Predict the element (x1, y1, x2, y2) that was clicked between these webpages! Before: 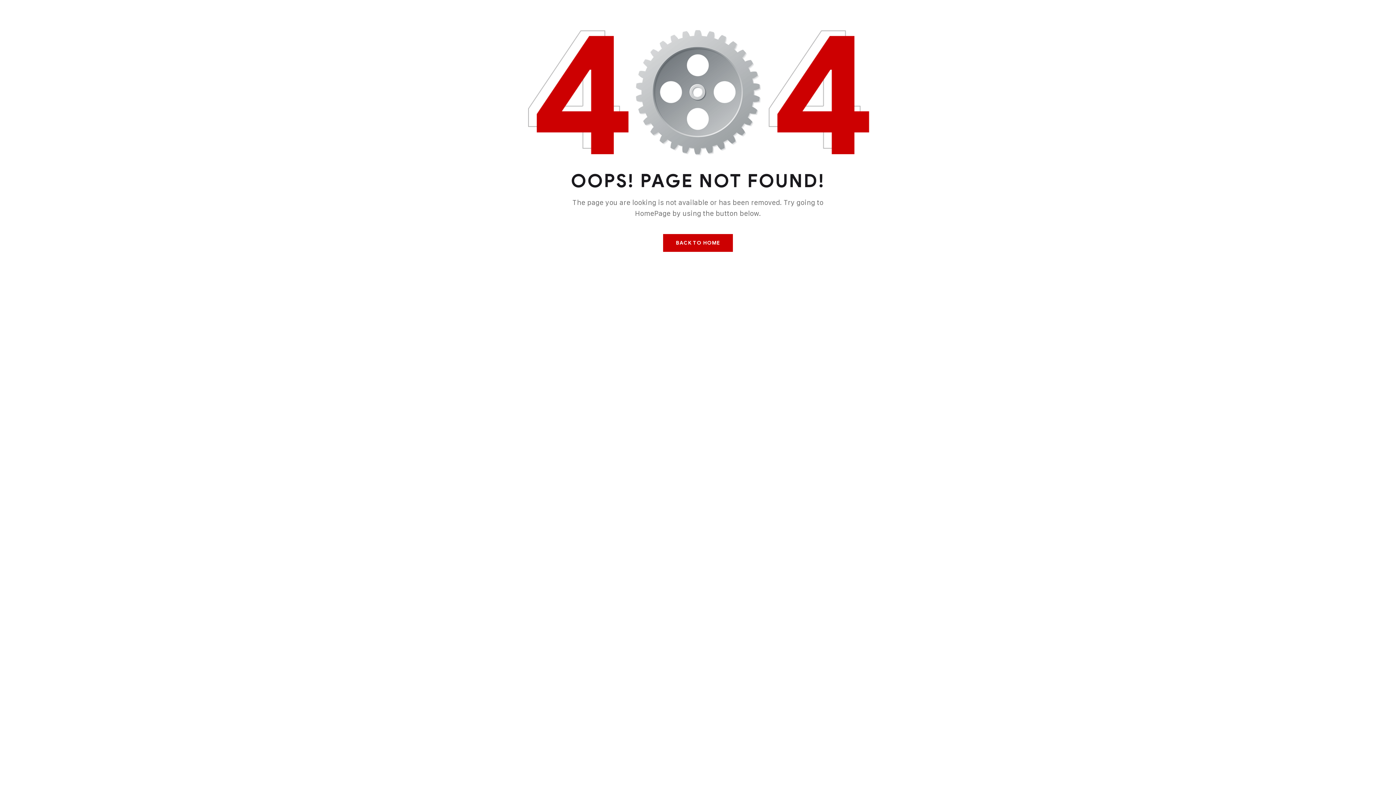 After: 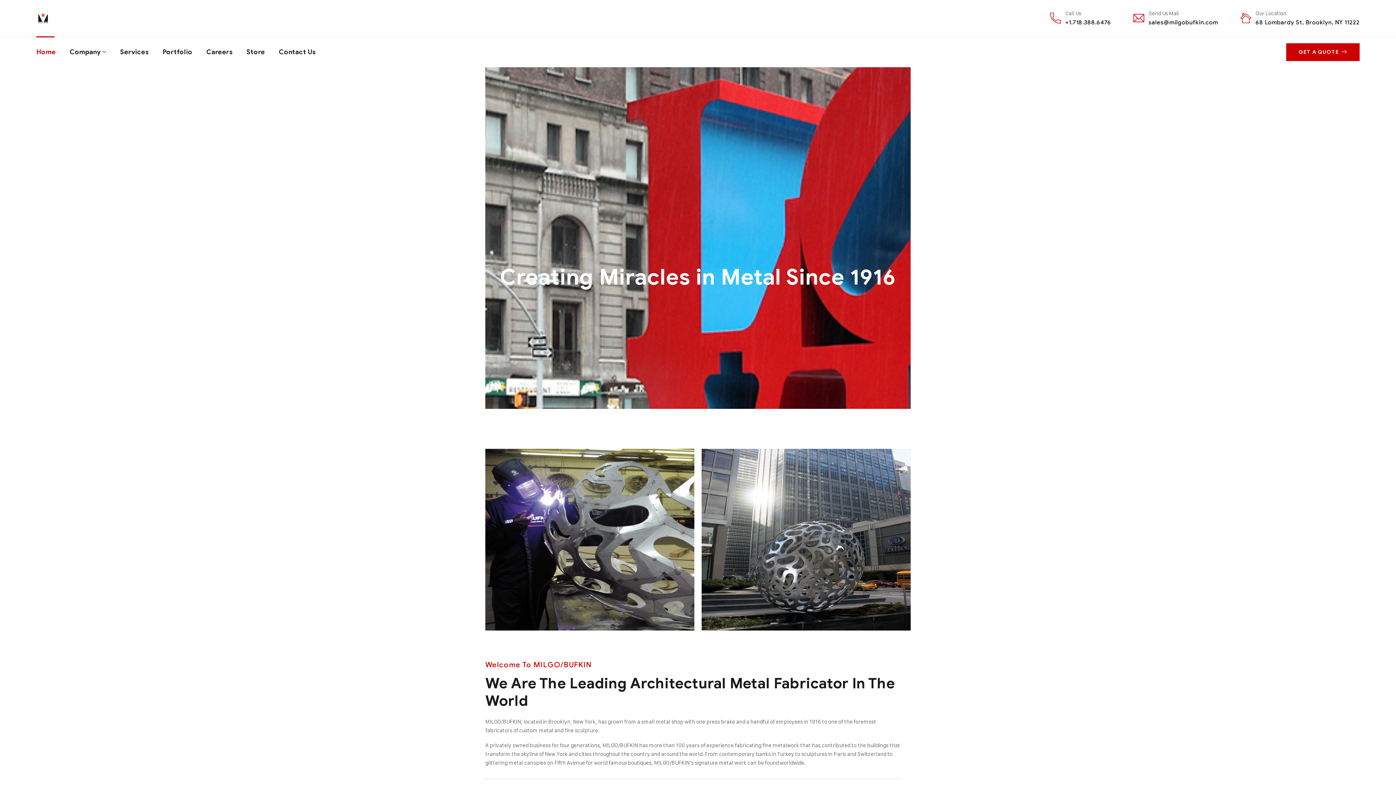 Action: bbox: (663, 234, 732, 251) label: BACK TO HOME